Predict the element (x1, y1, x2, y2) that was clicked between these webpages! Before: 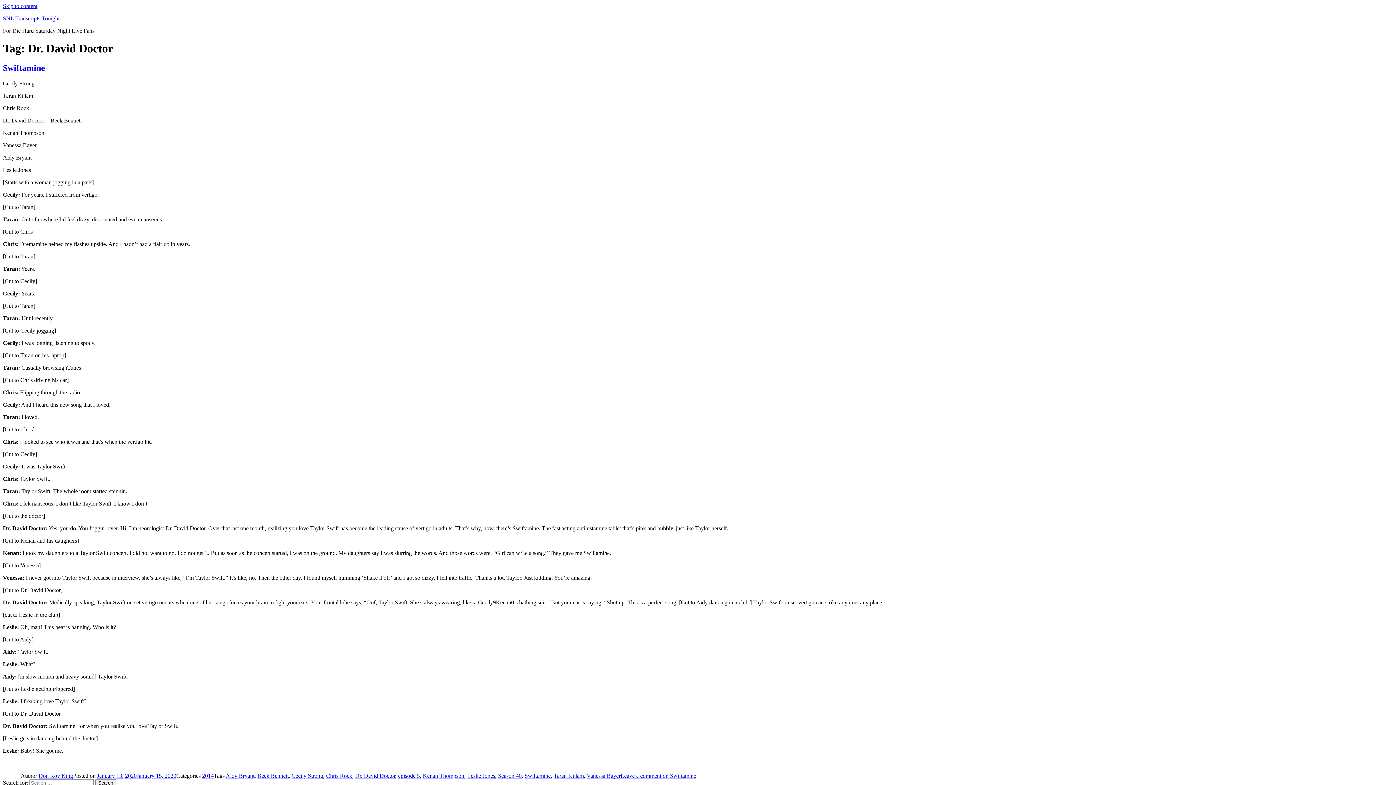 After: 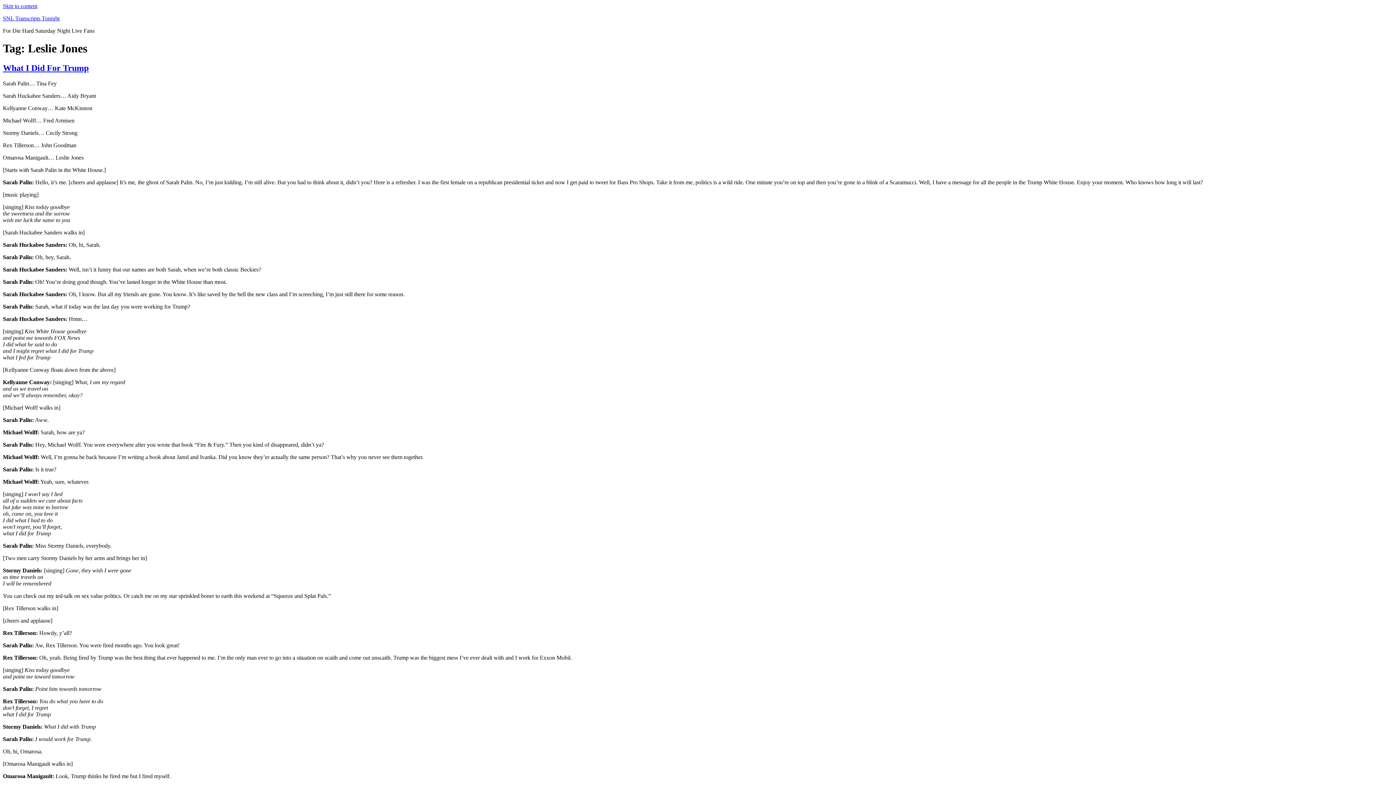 Action: label: Leslie Jones bbox: (467, 773, 495, 779)